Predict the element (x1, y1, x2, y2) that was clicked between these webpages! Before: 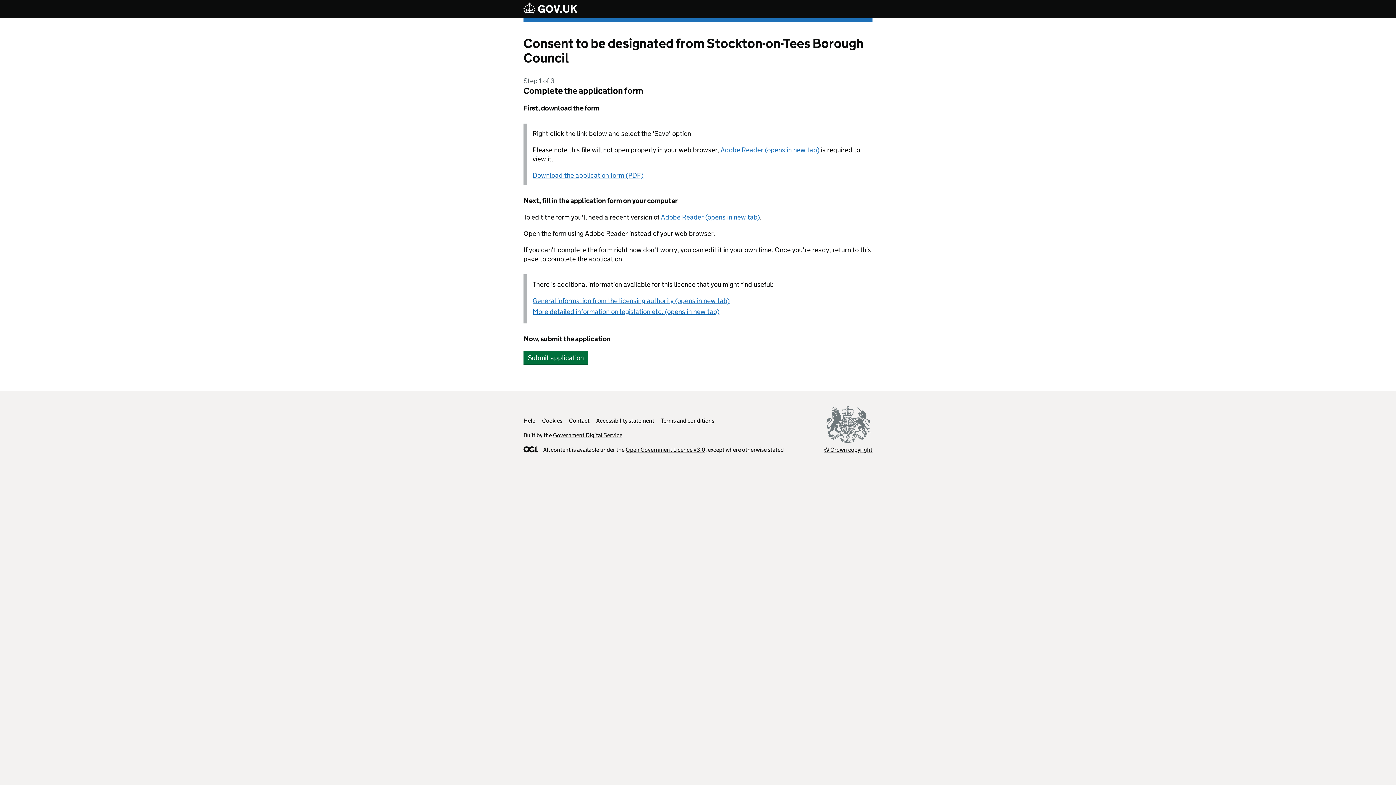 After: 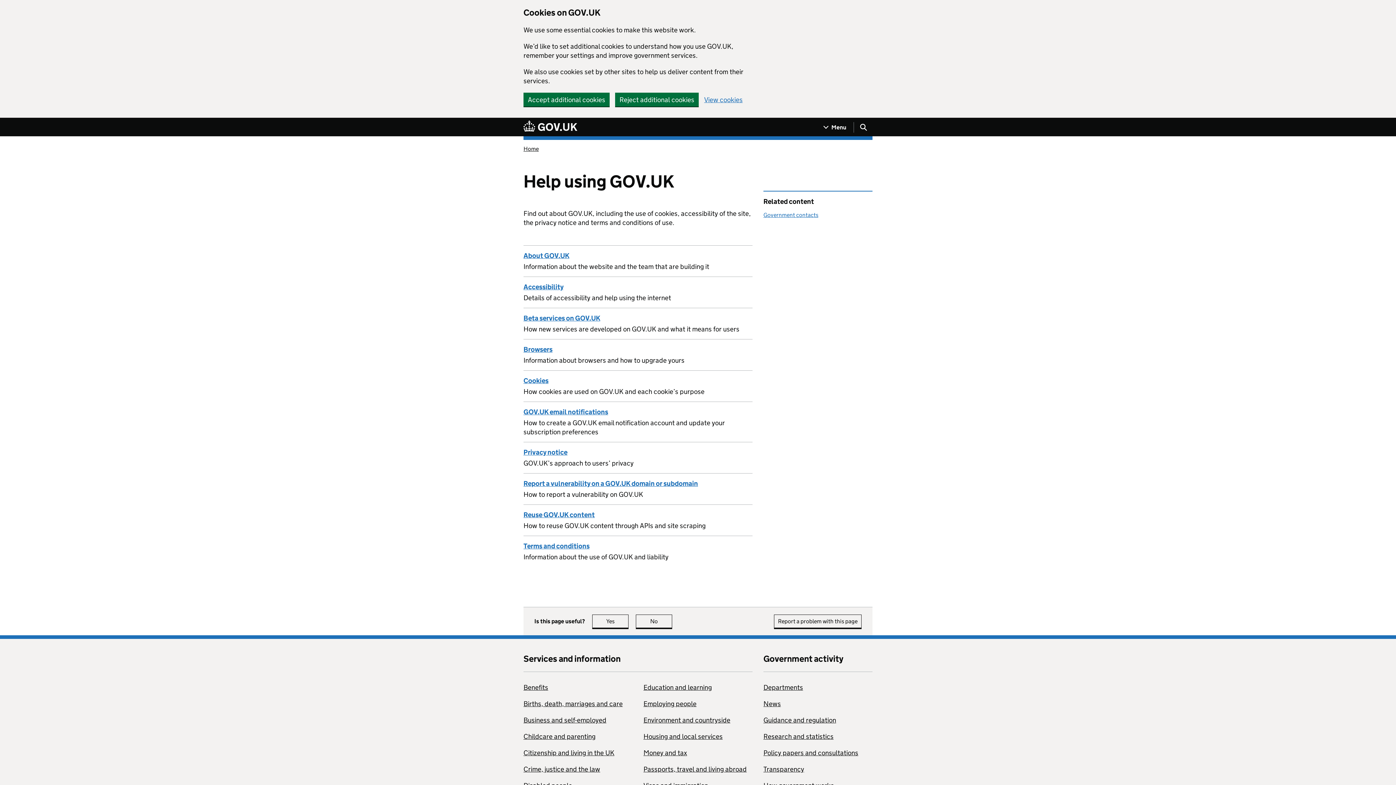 Action: label: Help bbox: (523, 417, 535, 424)